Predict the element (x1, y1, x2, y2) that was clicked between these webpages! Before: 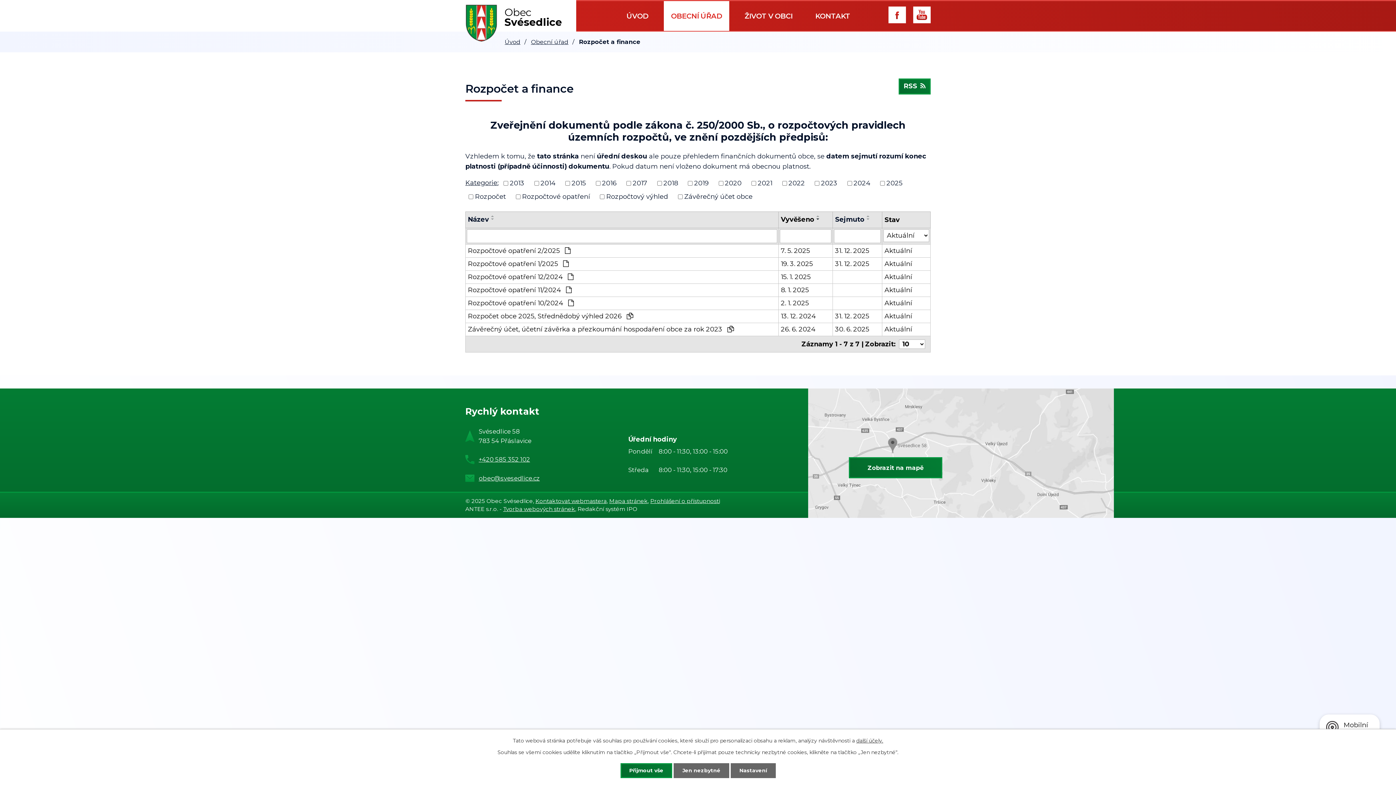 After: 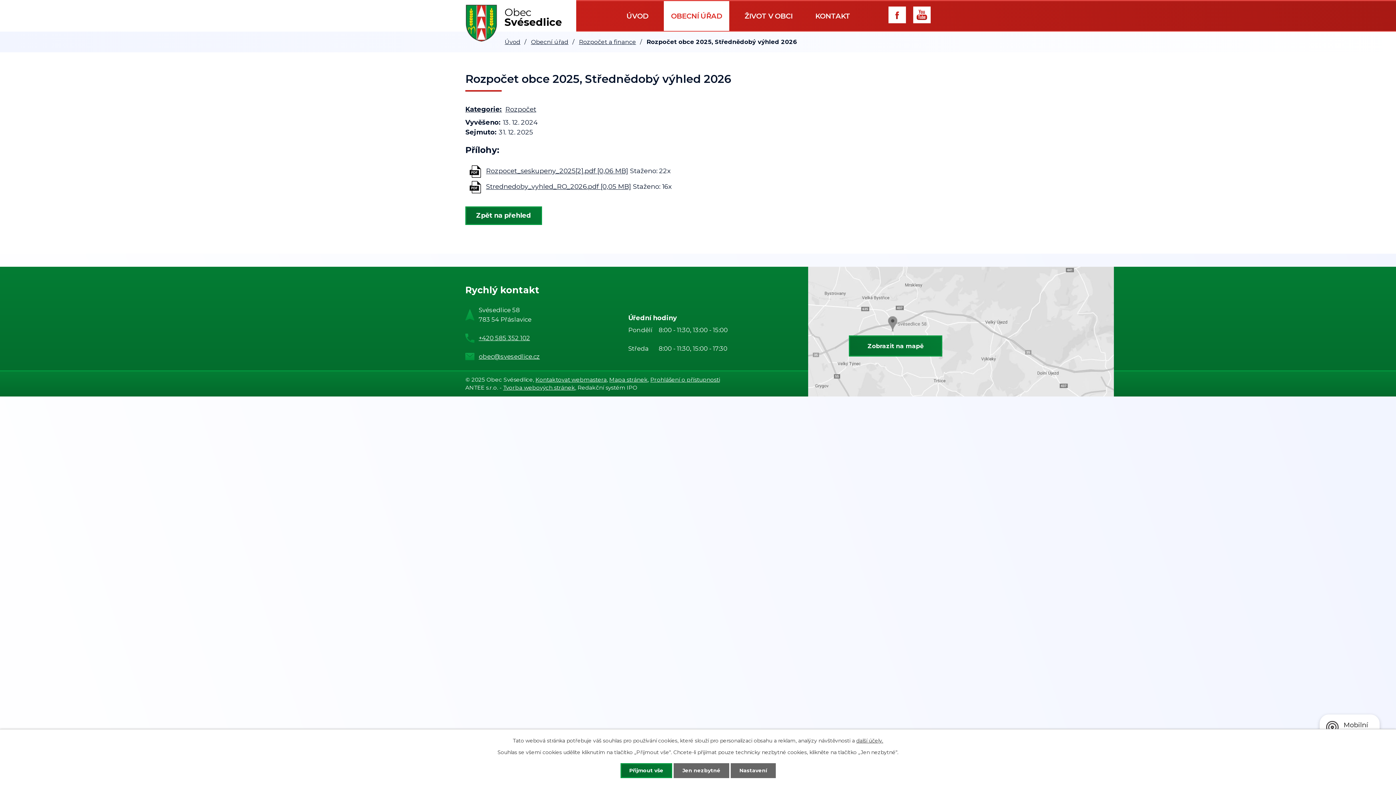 Action: bbox: (781, 311, 830, 321) label: 13. 12. 2024